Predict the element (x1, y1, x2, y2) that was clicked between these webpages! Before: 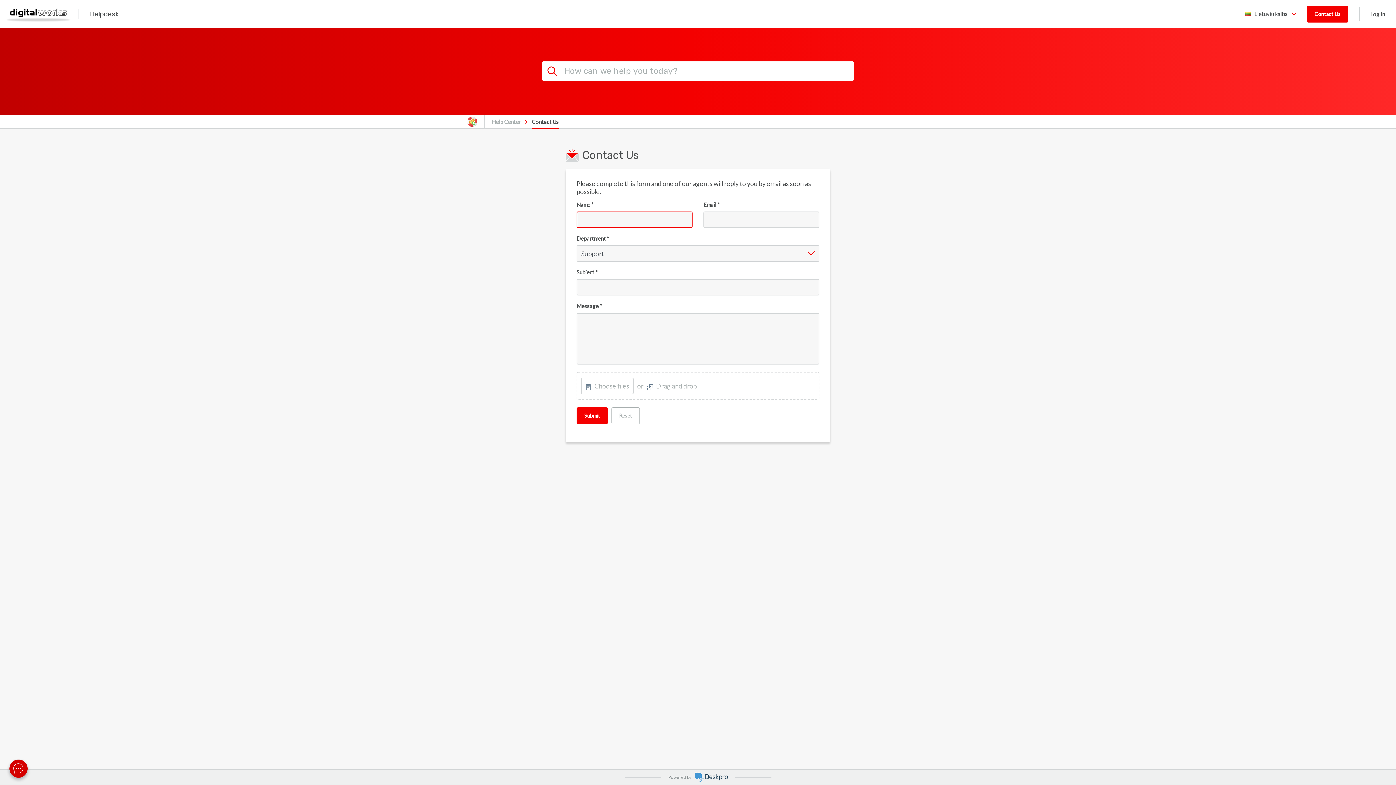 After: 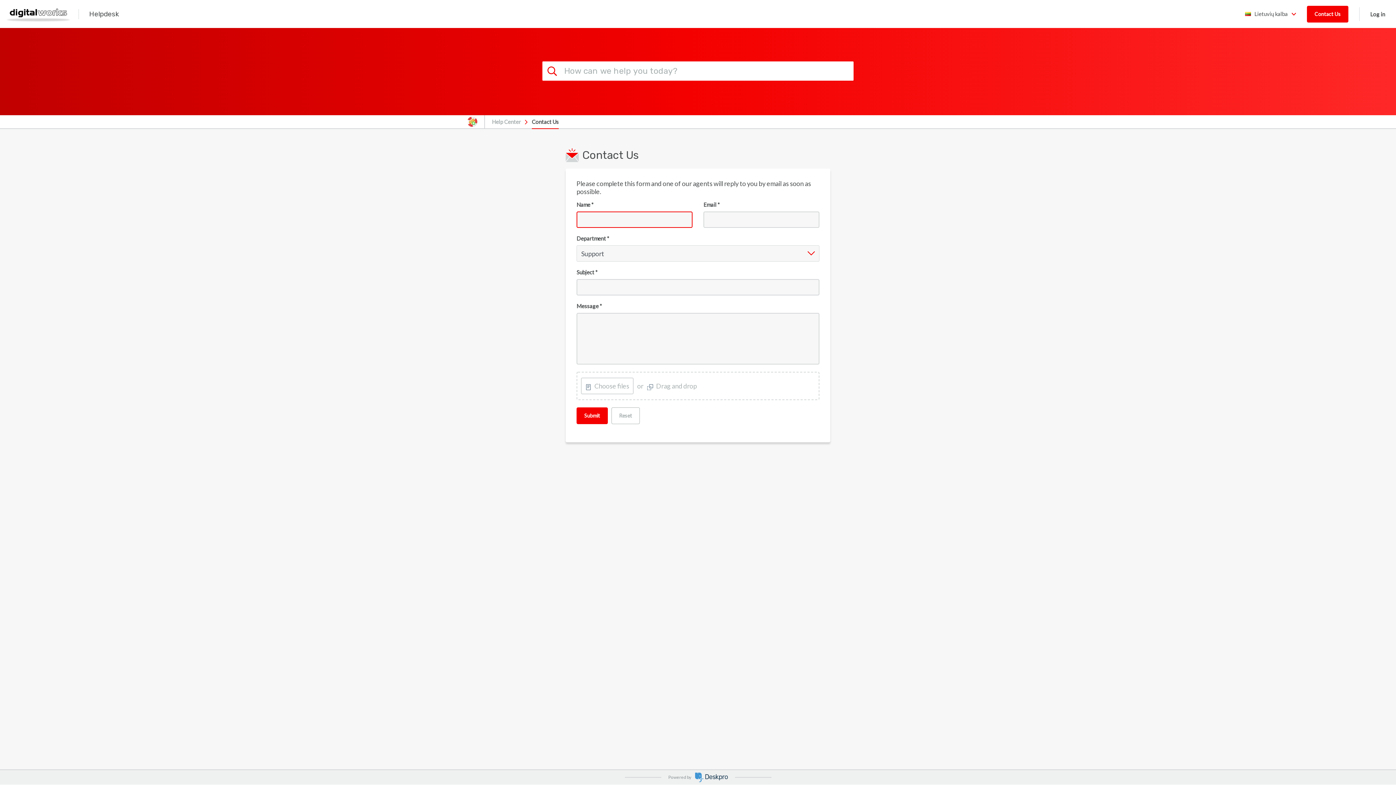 Action: bbox: (532, 114, 558, 129) label: Contact Us